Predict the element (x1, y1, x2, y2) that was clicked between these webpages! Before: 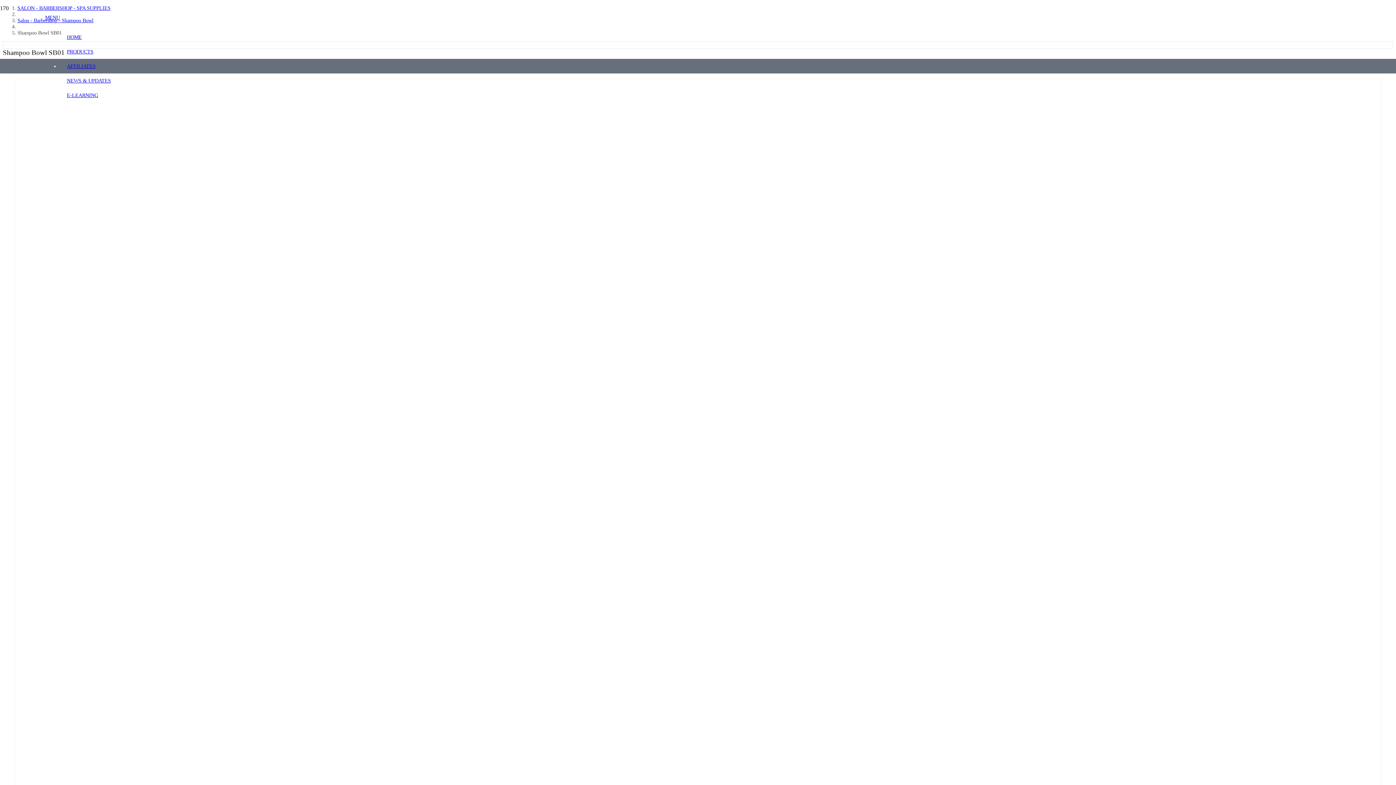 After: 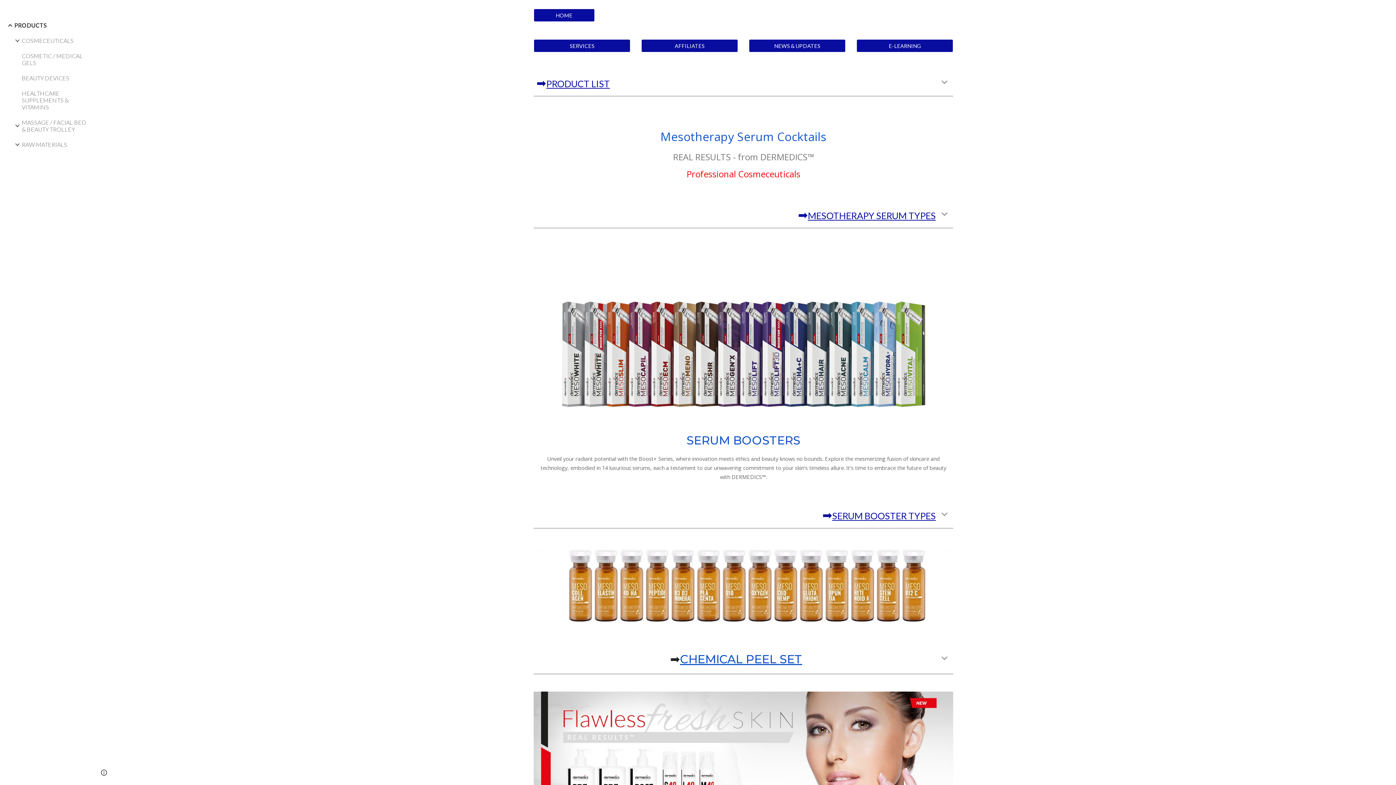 Action: label: PRODUCTS bbox: (59, 48, 100, 54)